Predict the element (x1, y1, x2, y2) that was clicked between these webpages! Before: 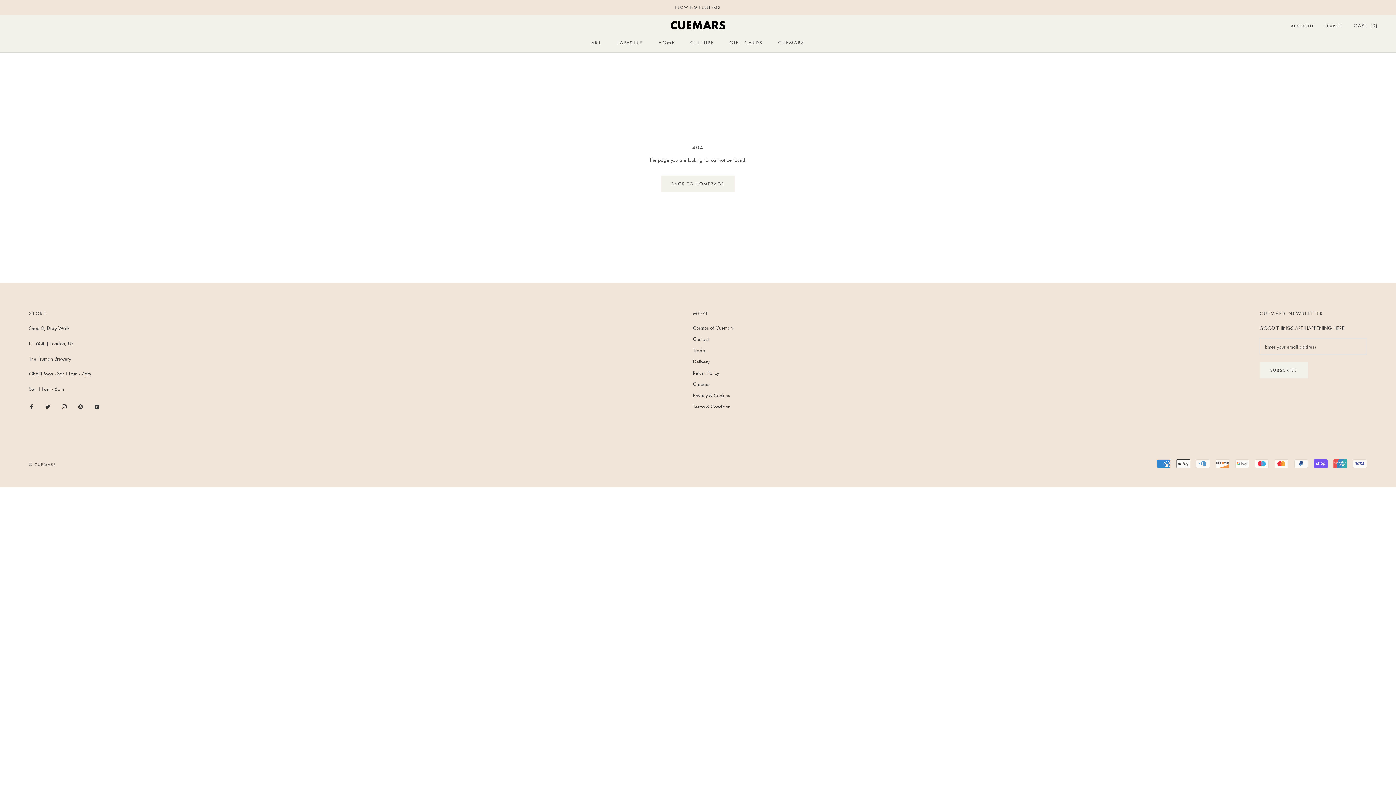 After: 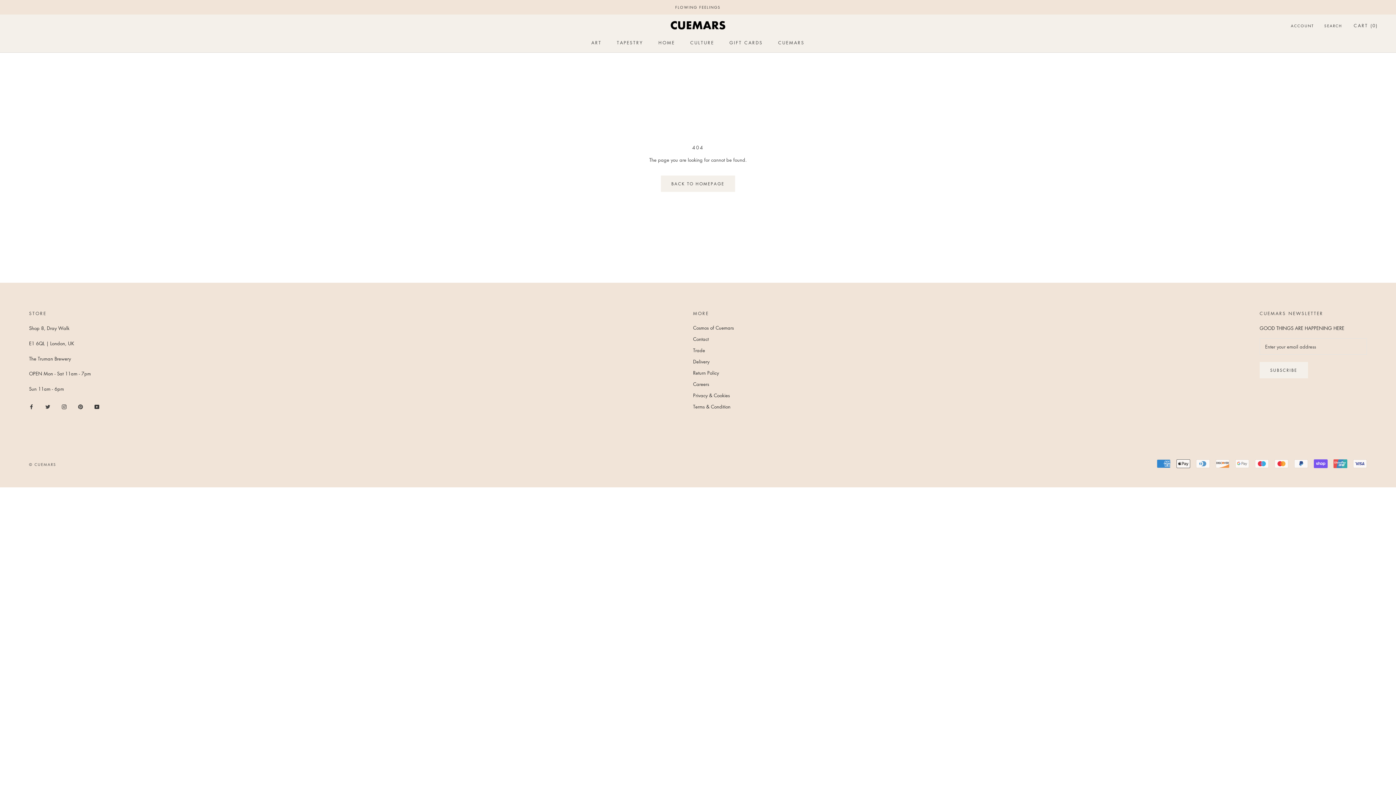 Action: label: Twitter bbox: (45, 402, 50, 410)